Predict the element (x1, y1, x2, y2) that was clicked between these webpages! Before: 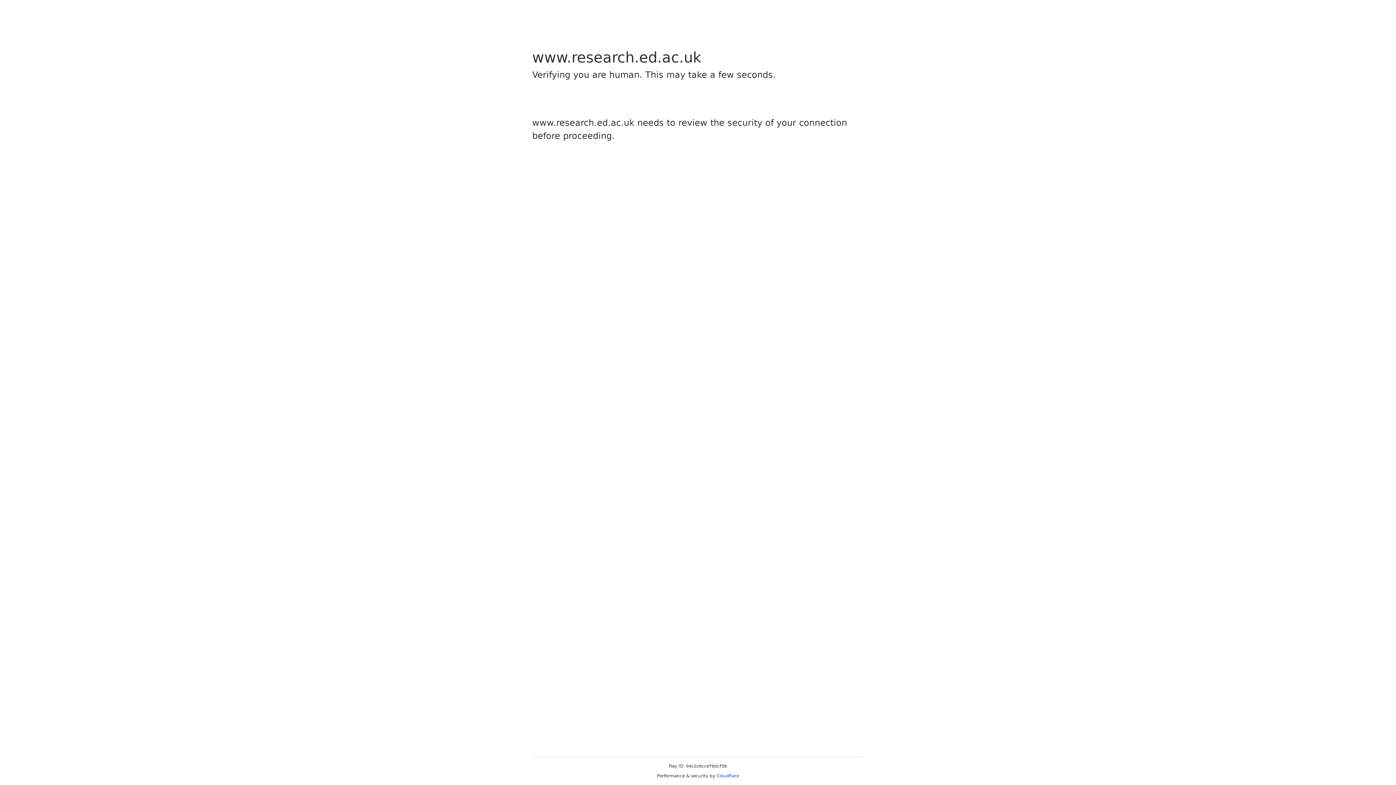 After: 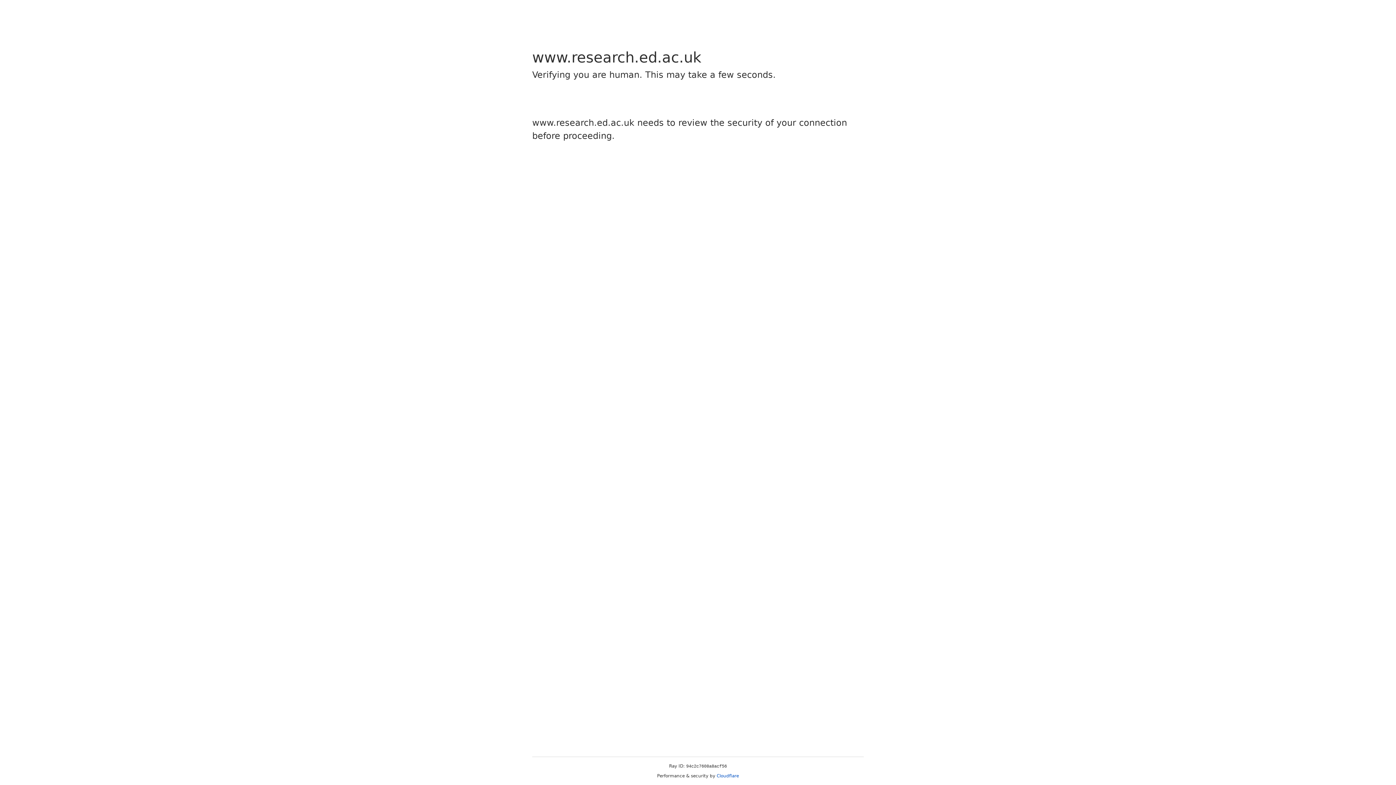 Action: bbox: (716, 773, 739, 778) label: Cloudflare